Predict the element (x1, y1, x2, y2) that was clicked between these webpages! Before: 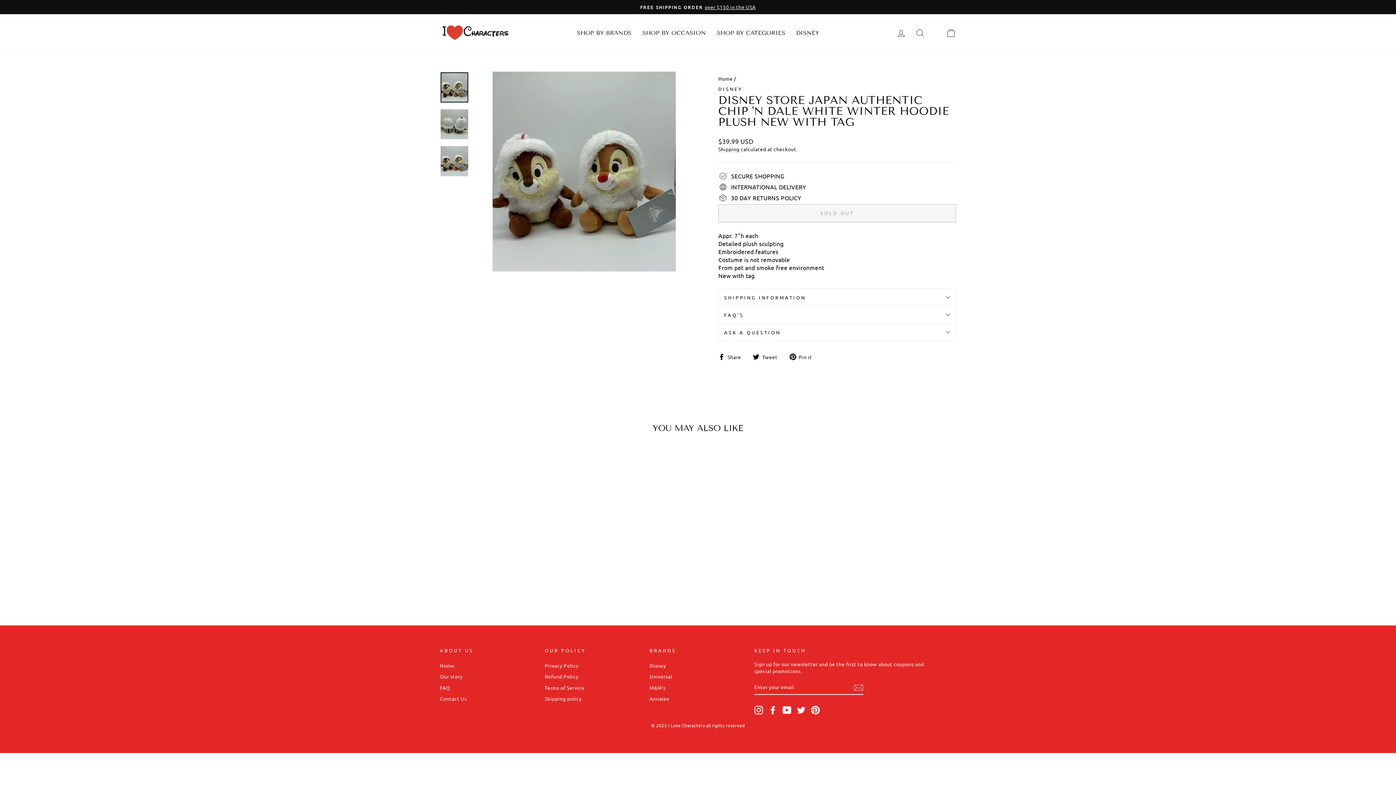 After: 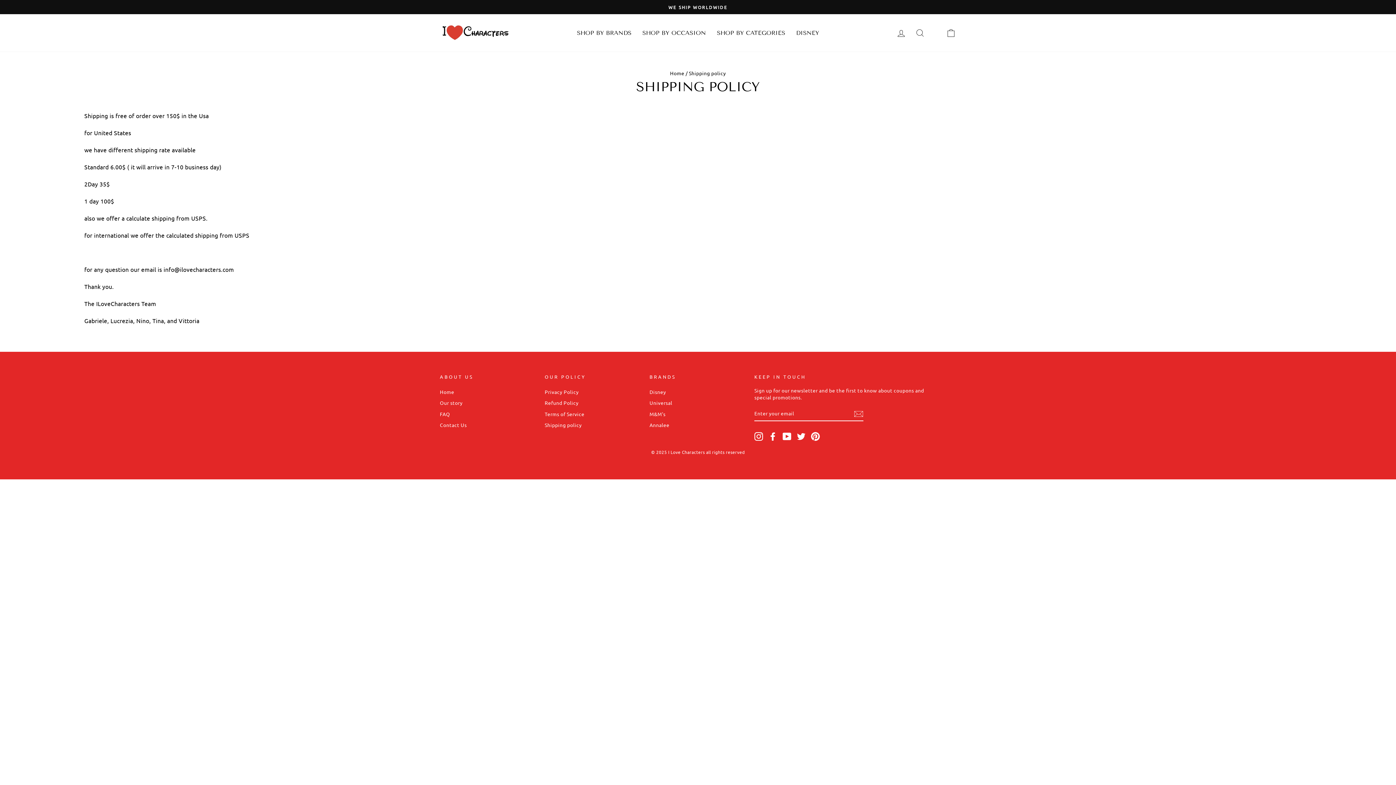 Action: bbox: (544, 694, 581, 704) label: Shipping policy